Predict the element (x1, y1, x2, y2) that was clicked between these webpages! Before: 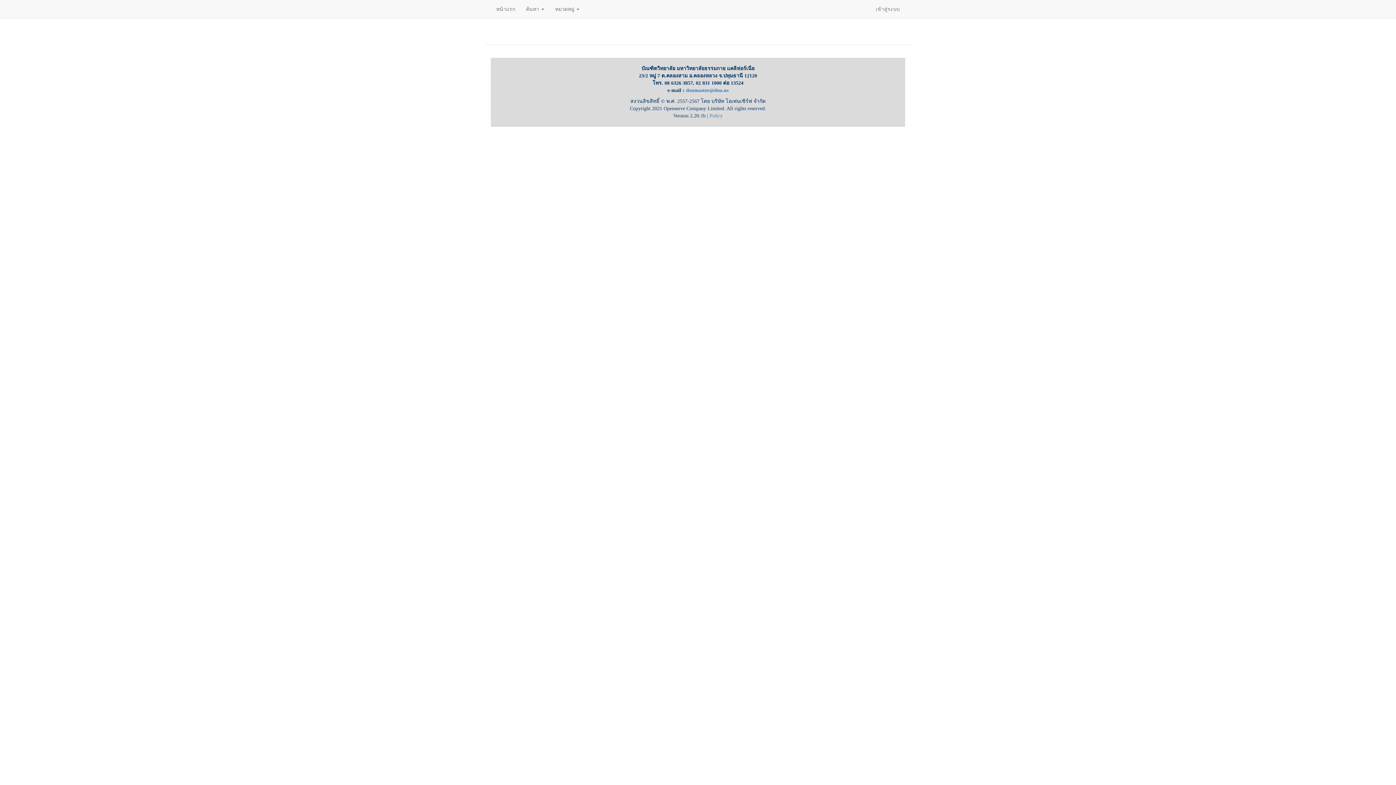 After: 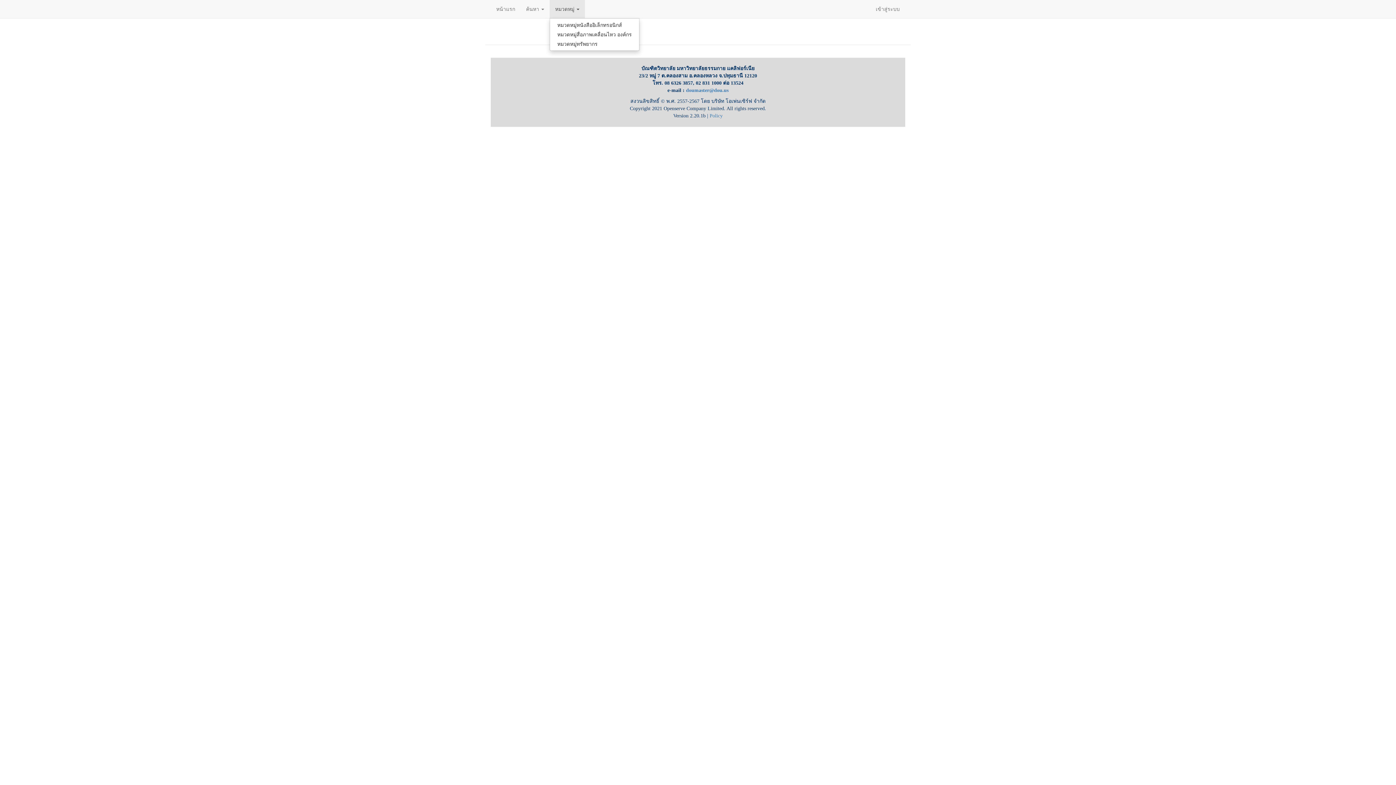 Action: bbox: (549, 0, 585, 18) label: หมวดหมู่ 